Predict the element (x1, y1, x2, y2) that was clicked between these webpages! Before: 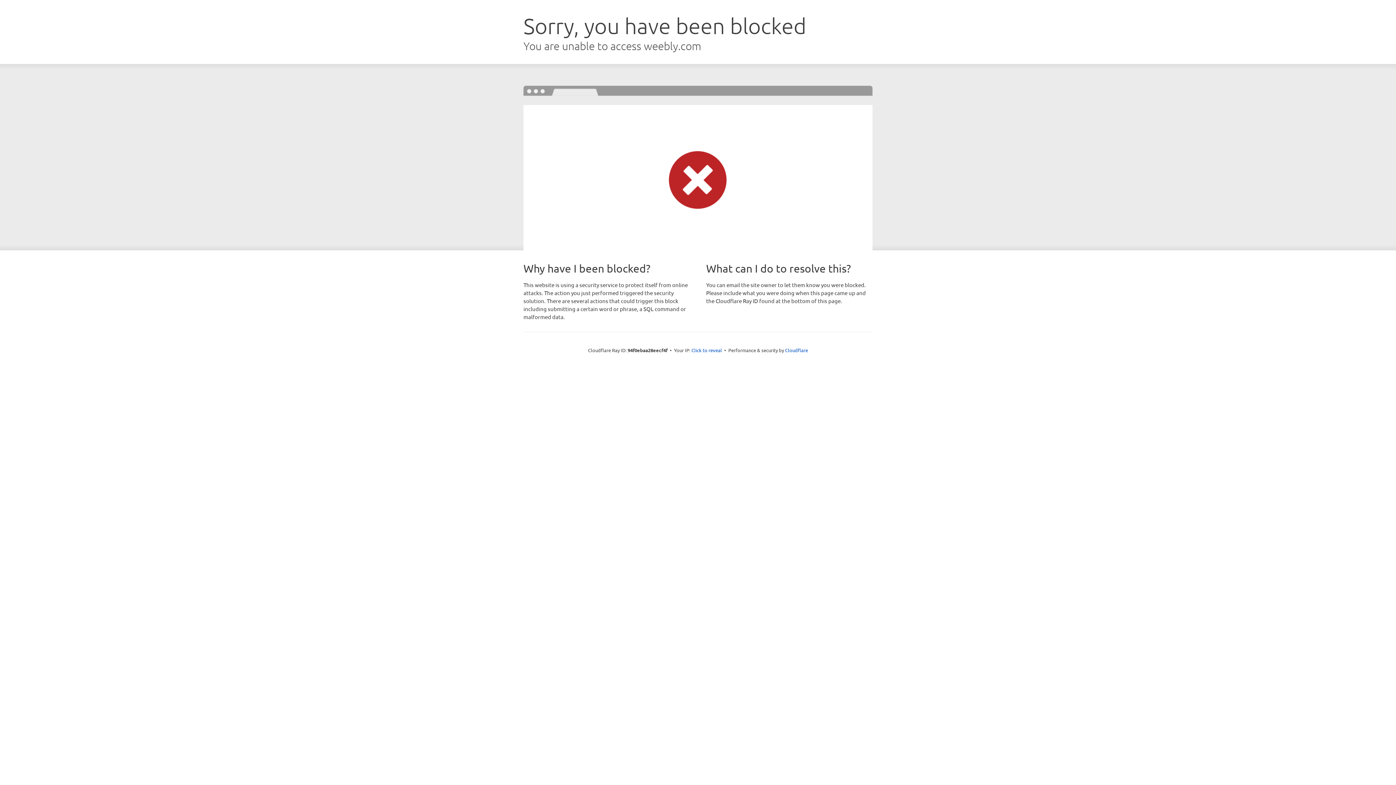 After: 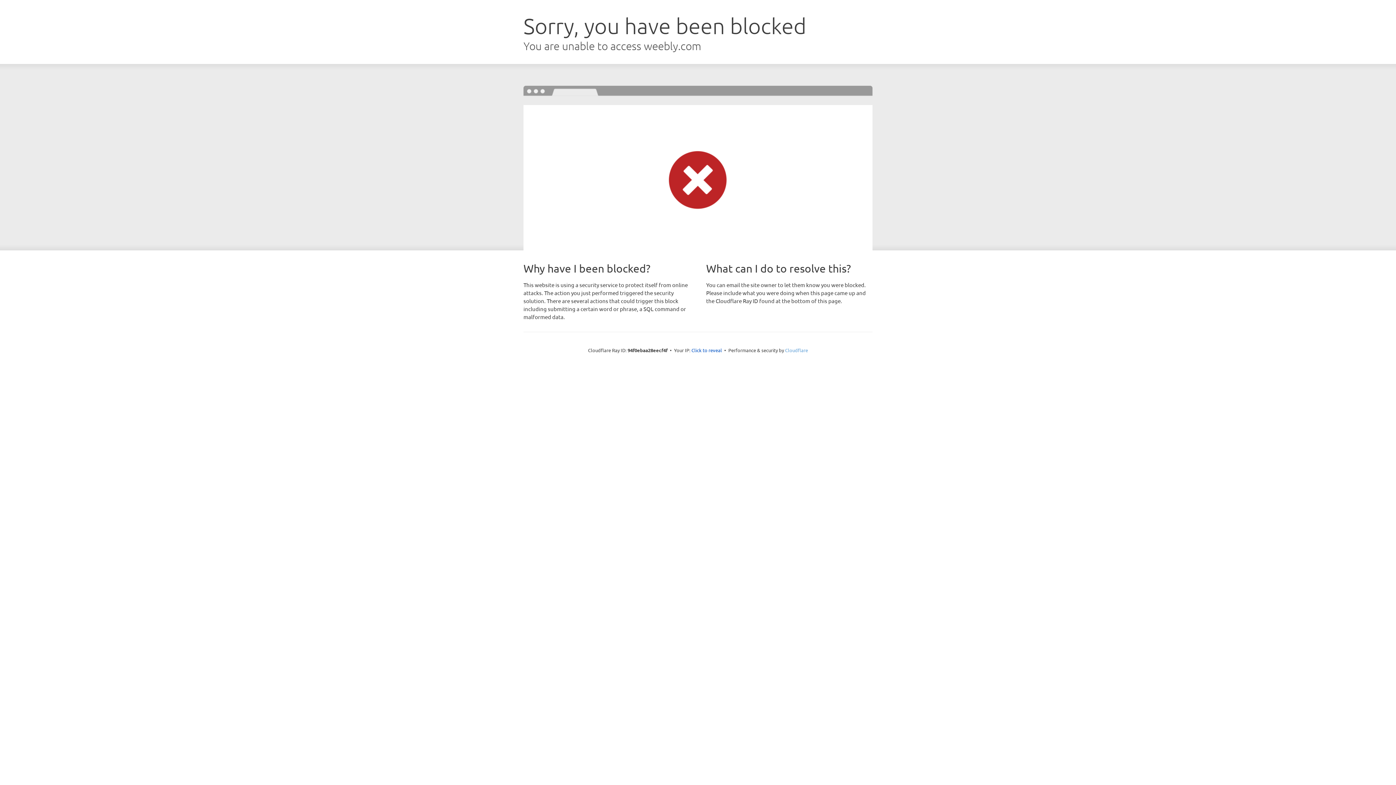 Action: bbox: (785, 347, 808, 353) label: Cloudflare